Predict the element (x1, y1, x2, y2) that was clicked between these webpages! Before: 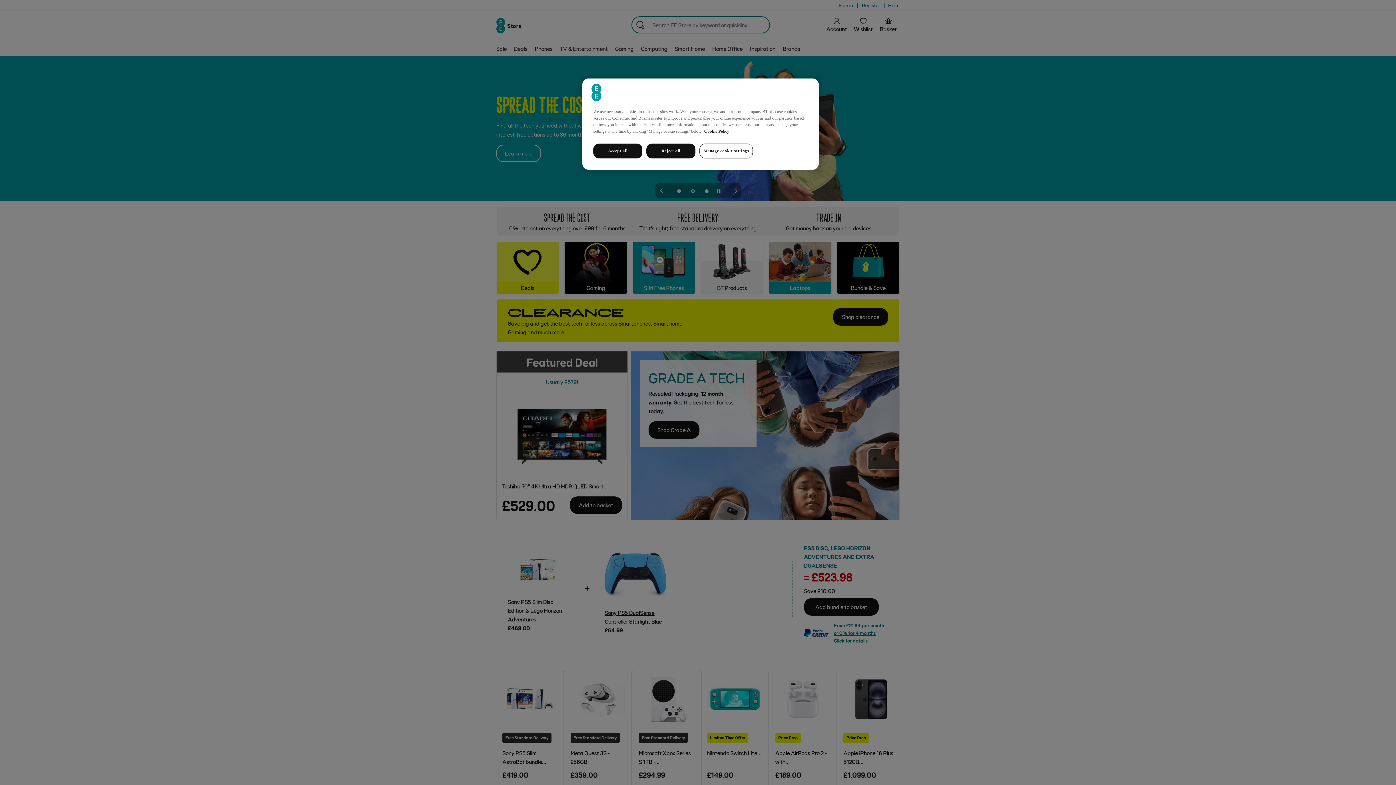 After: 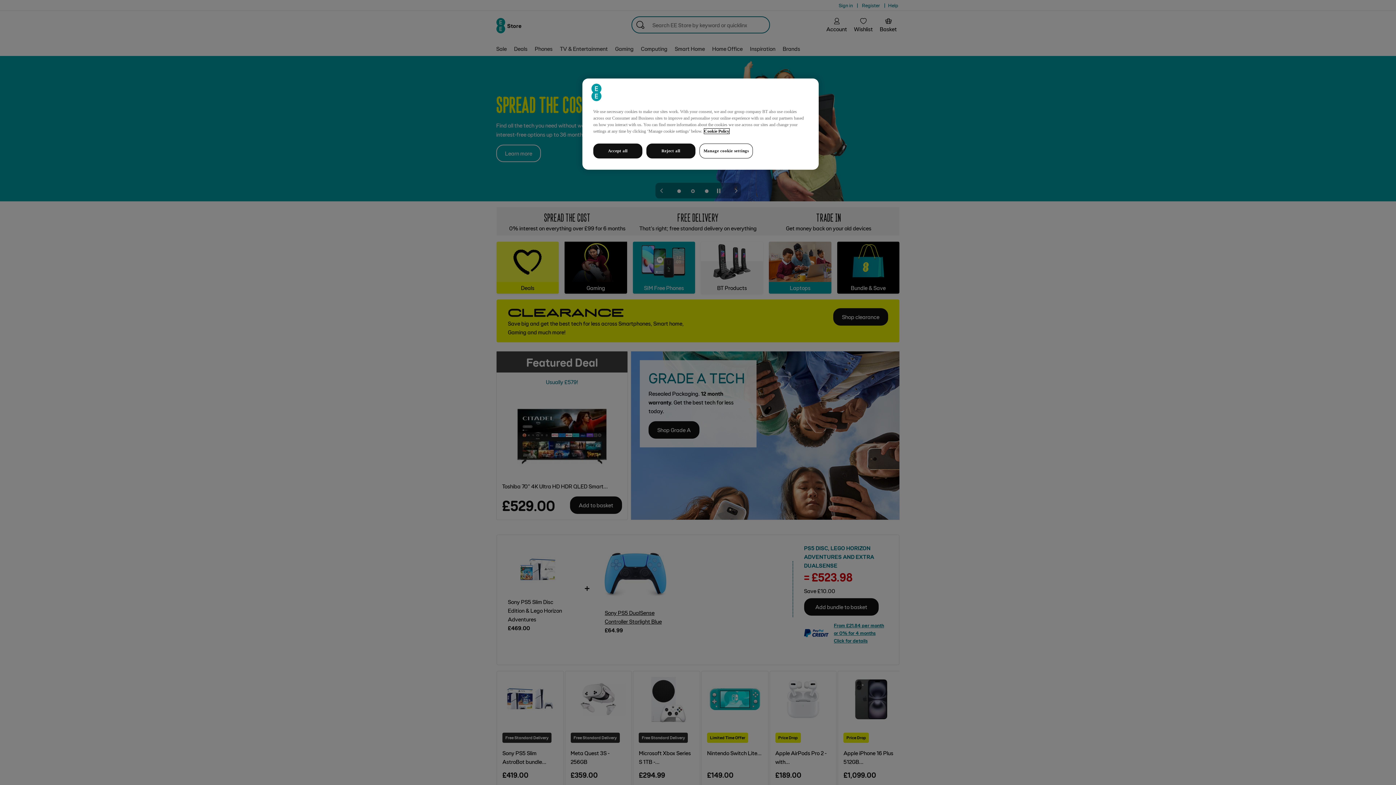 Action: label: More information about your privacy, opens in a new tab bbox: (704, 128, 729, 133)